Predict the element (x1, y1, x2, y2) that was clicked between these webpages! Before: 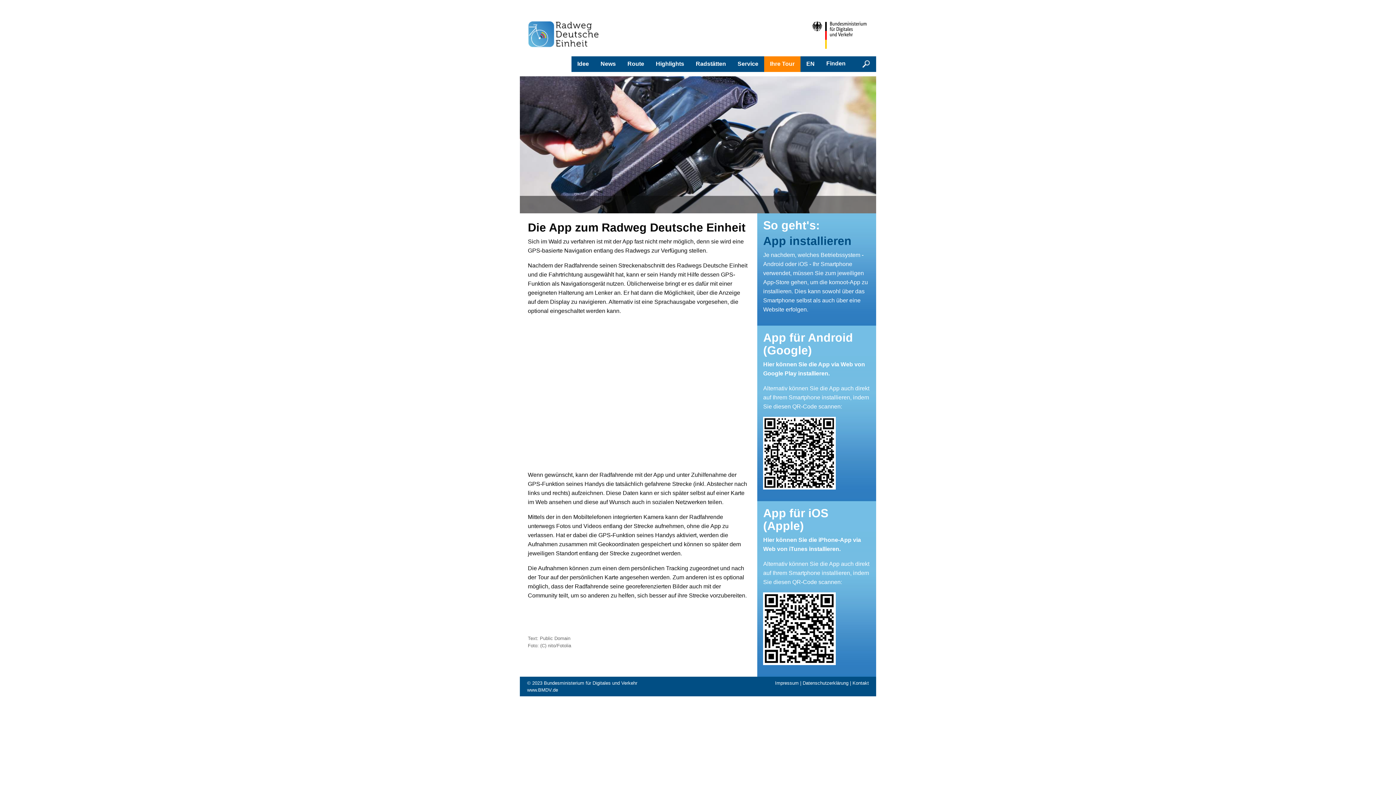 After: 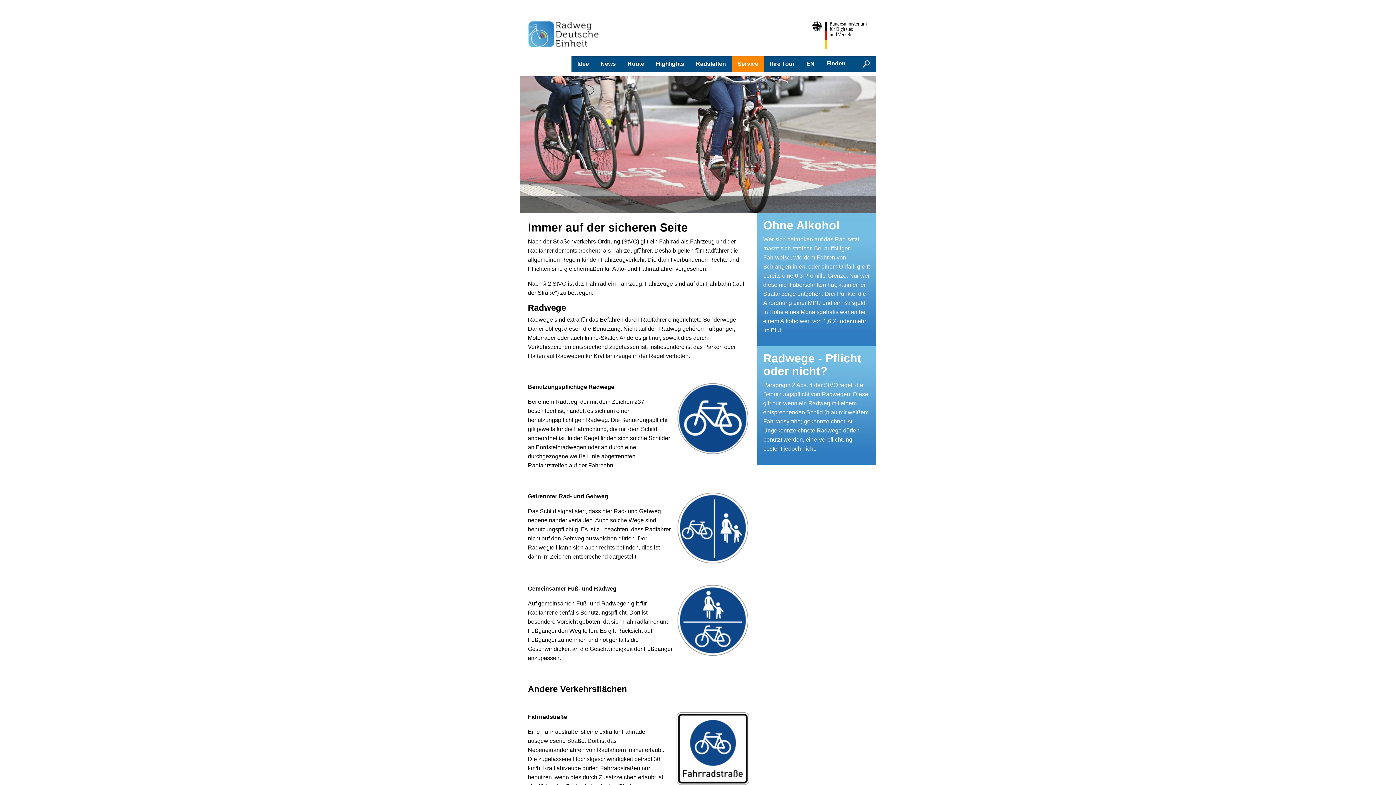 Action: bbox: (732, 57, 764, 71) label: Service